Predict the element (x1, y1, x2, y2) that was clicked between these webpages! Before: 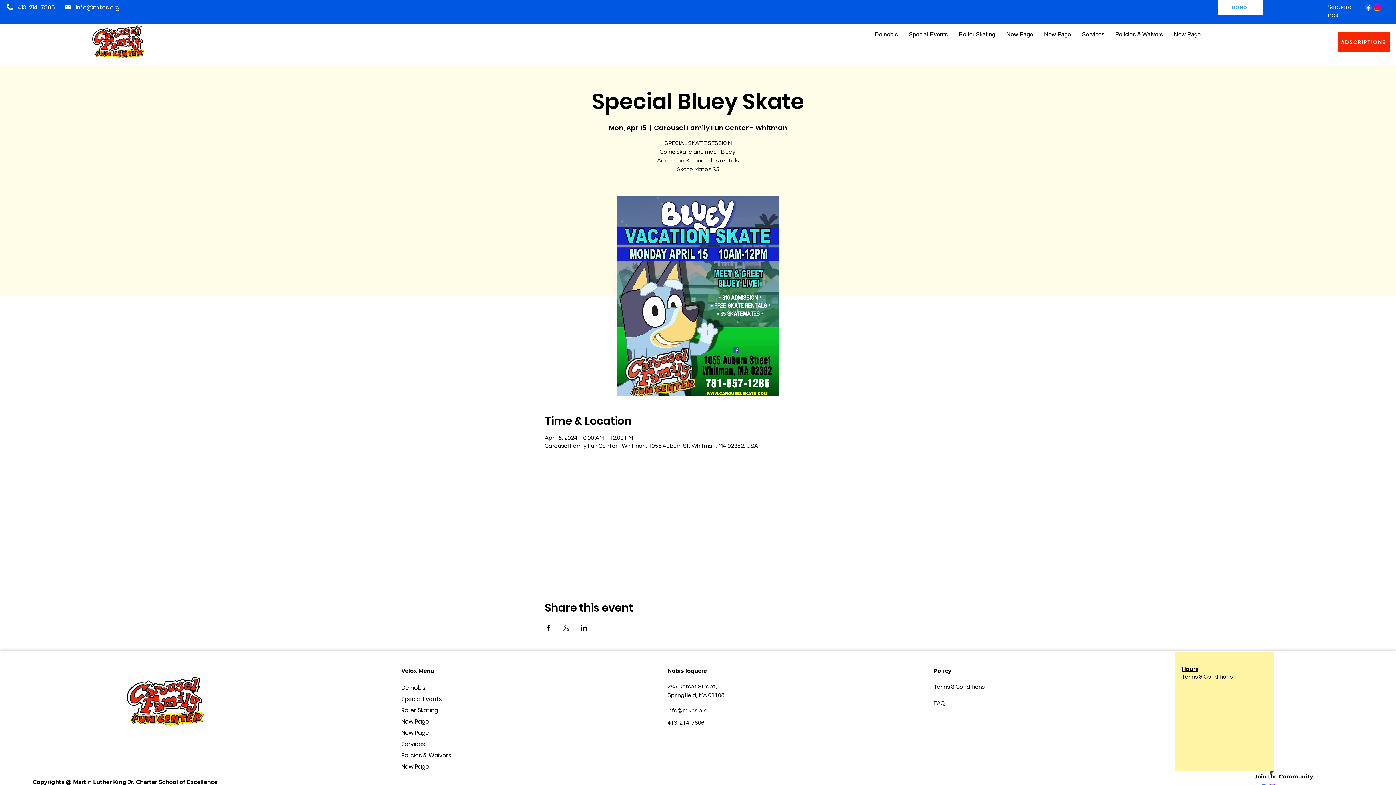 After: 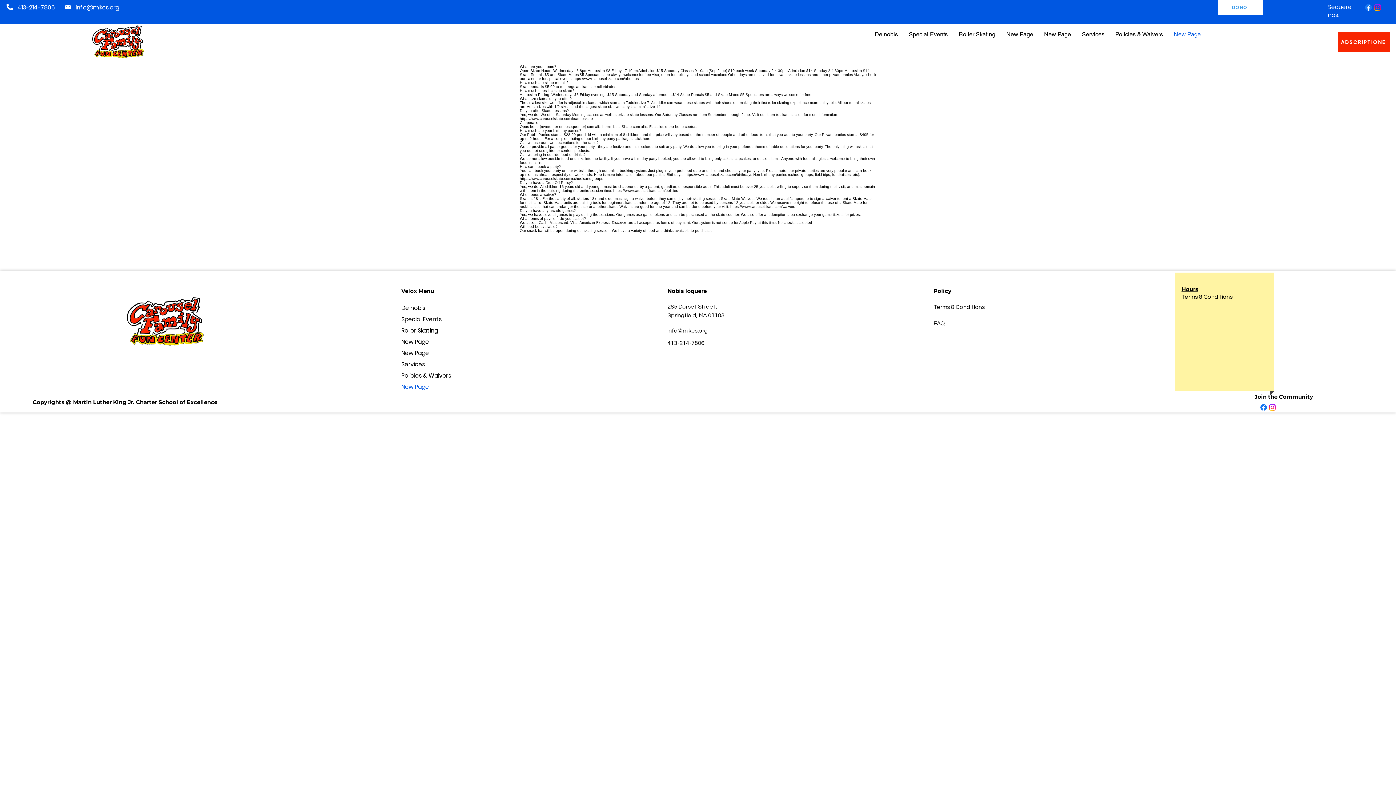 Action: bbox: (1168, 24, 1206, 44) label: New Page